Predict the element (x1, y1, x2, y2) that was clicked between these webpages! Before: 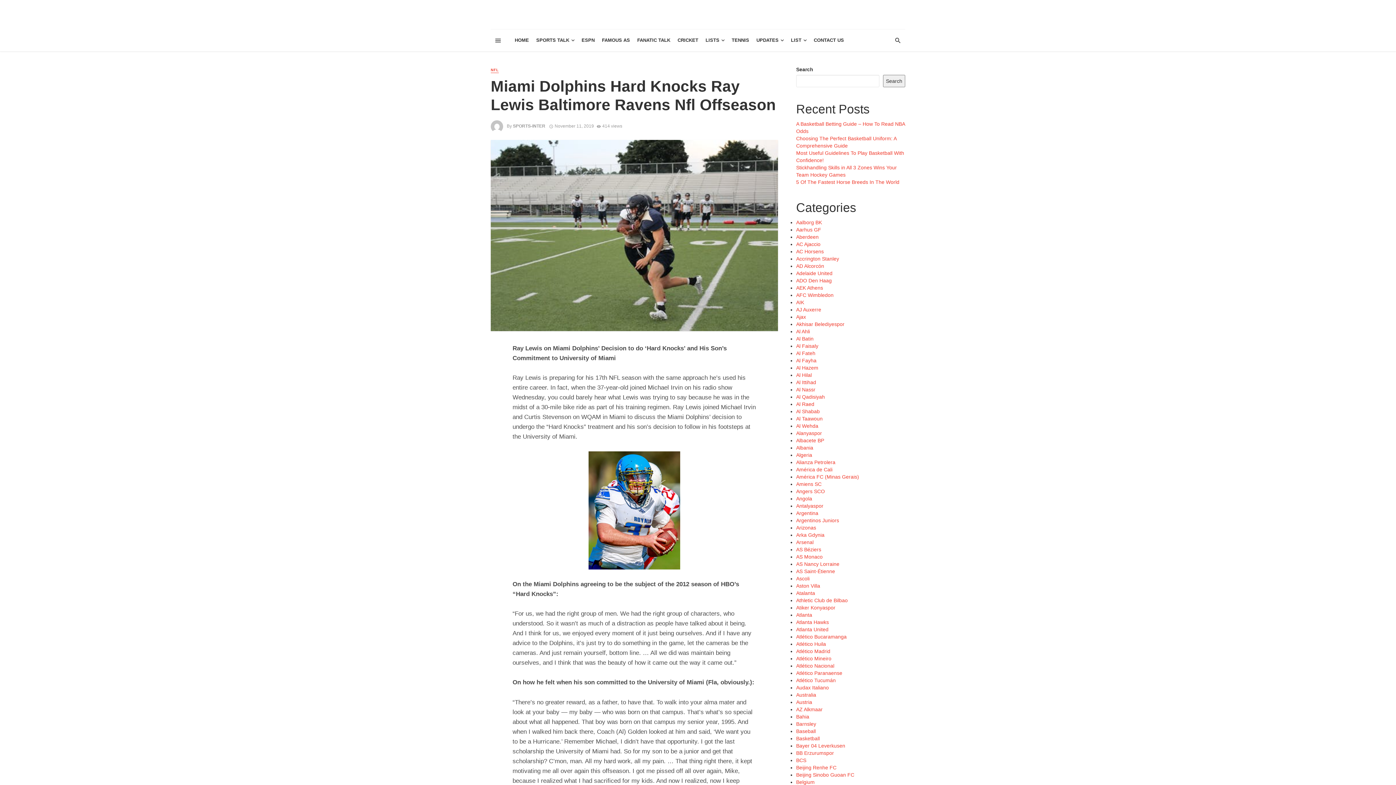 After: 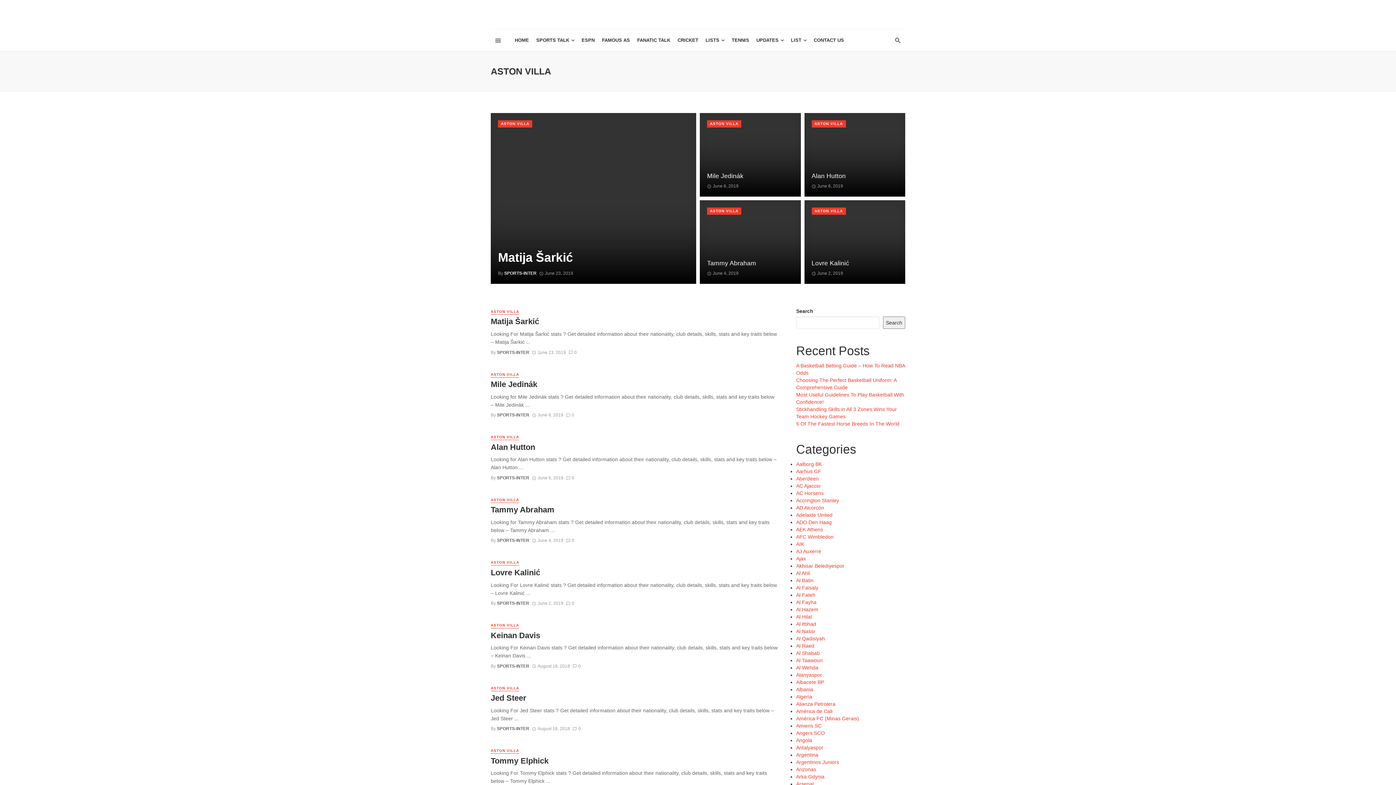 Action: bbox: (796, 583, 820, 589) label: Aston Villa